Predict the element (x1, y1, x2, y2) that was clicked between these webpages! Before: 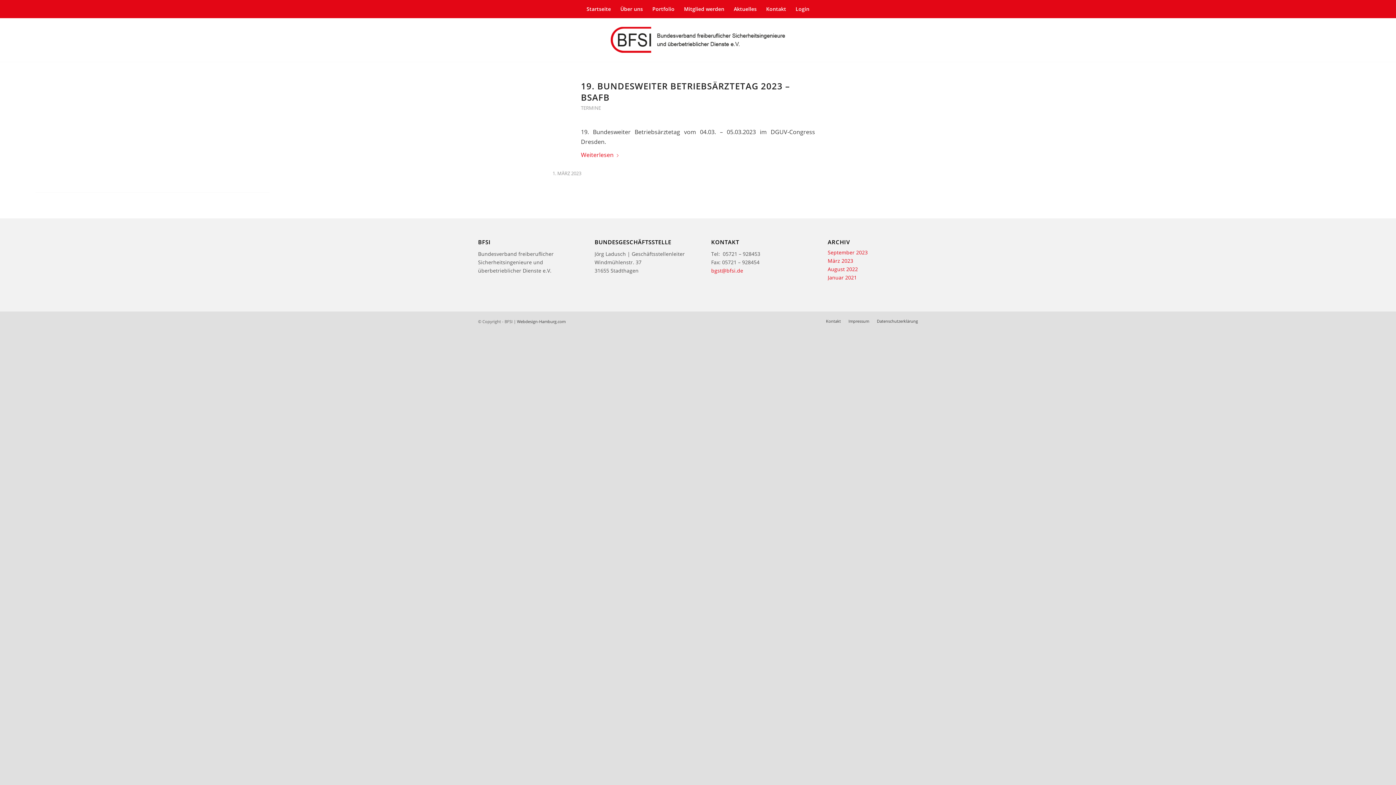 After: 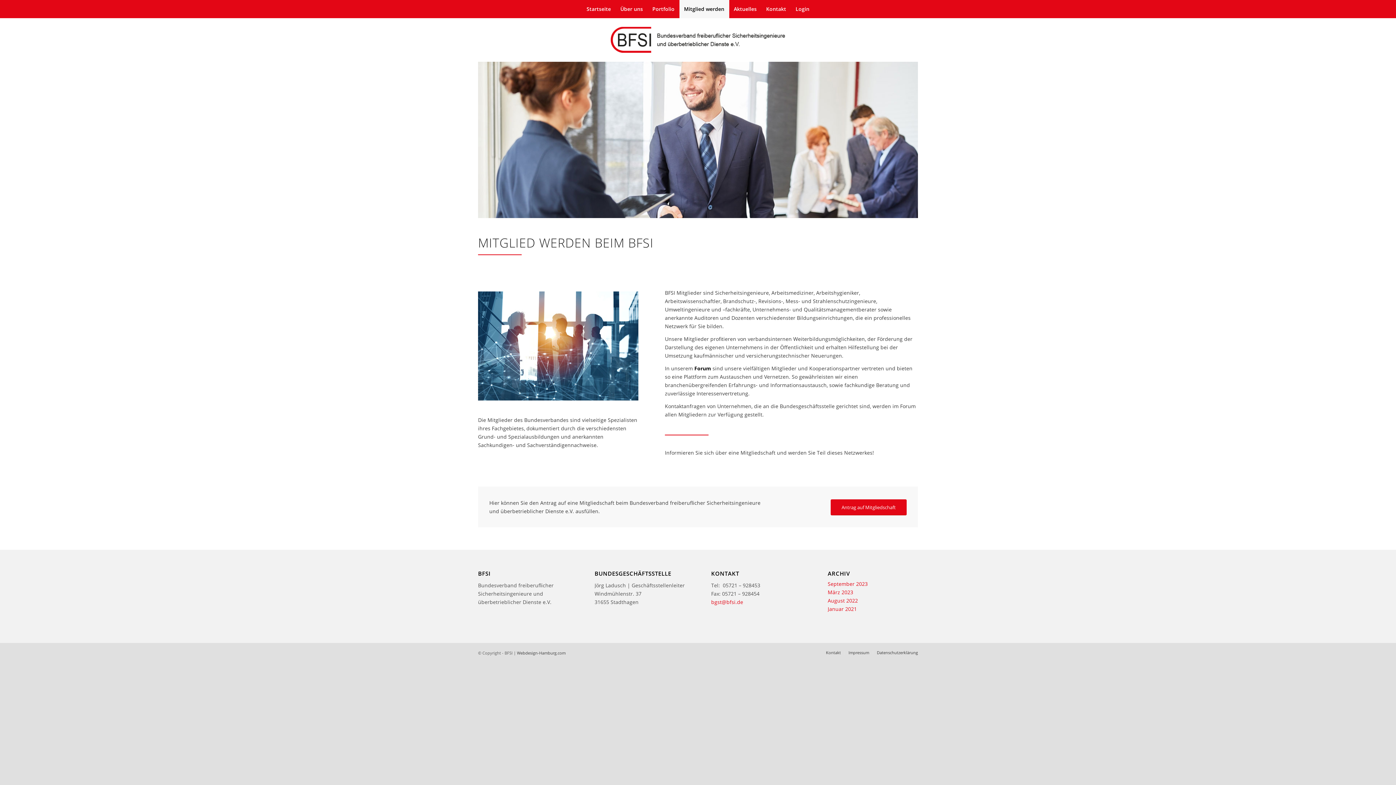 Action: label: Mitglied werden bbox: (679, 0, 729, 18)